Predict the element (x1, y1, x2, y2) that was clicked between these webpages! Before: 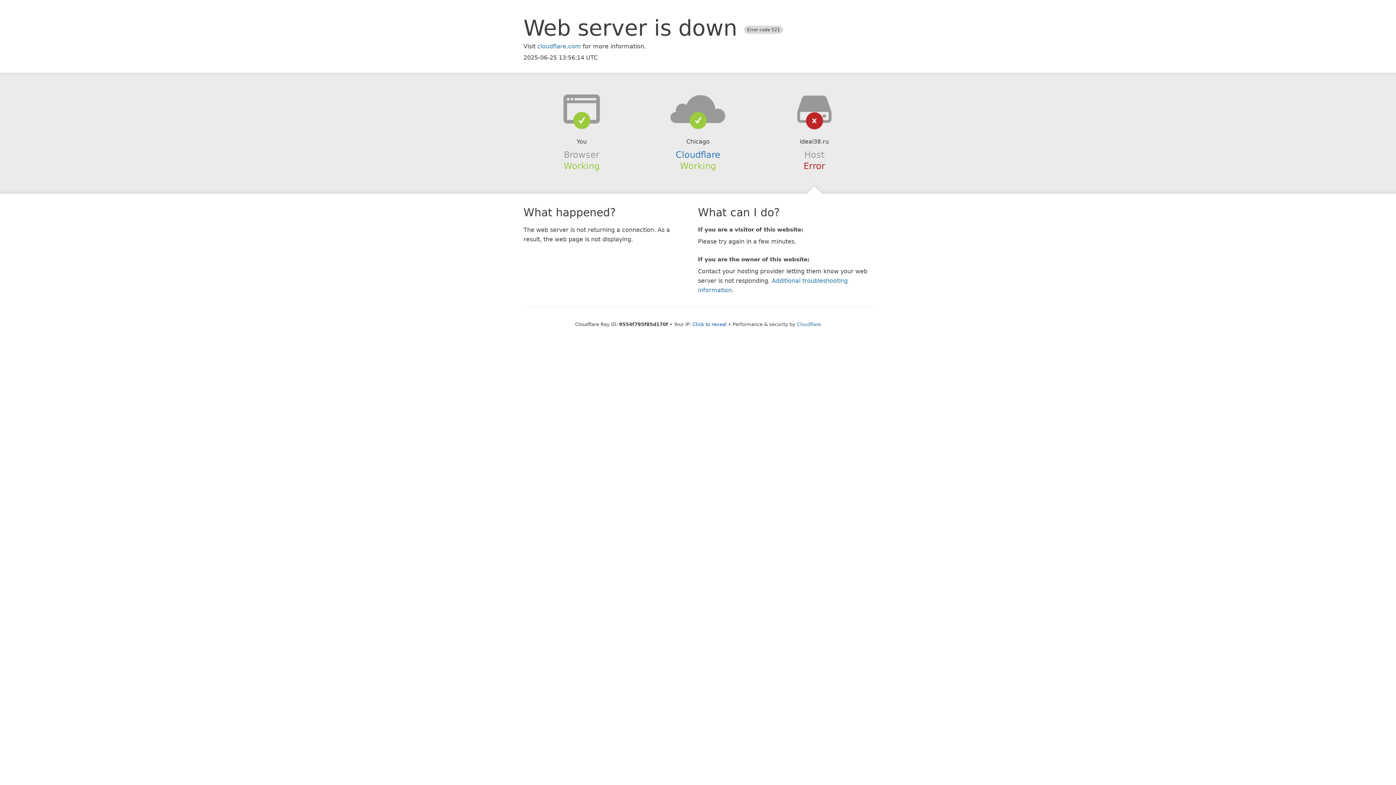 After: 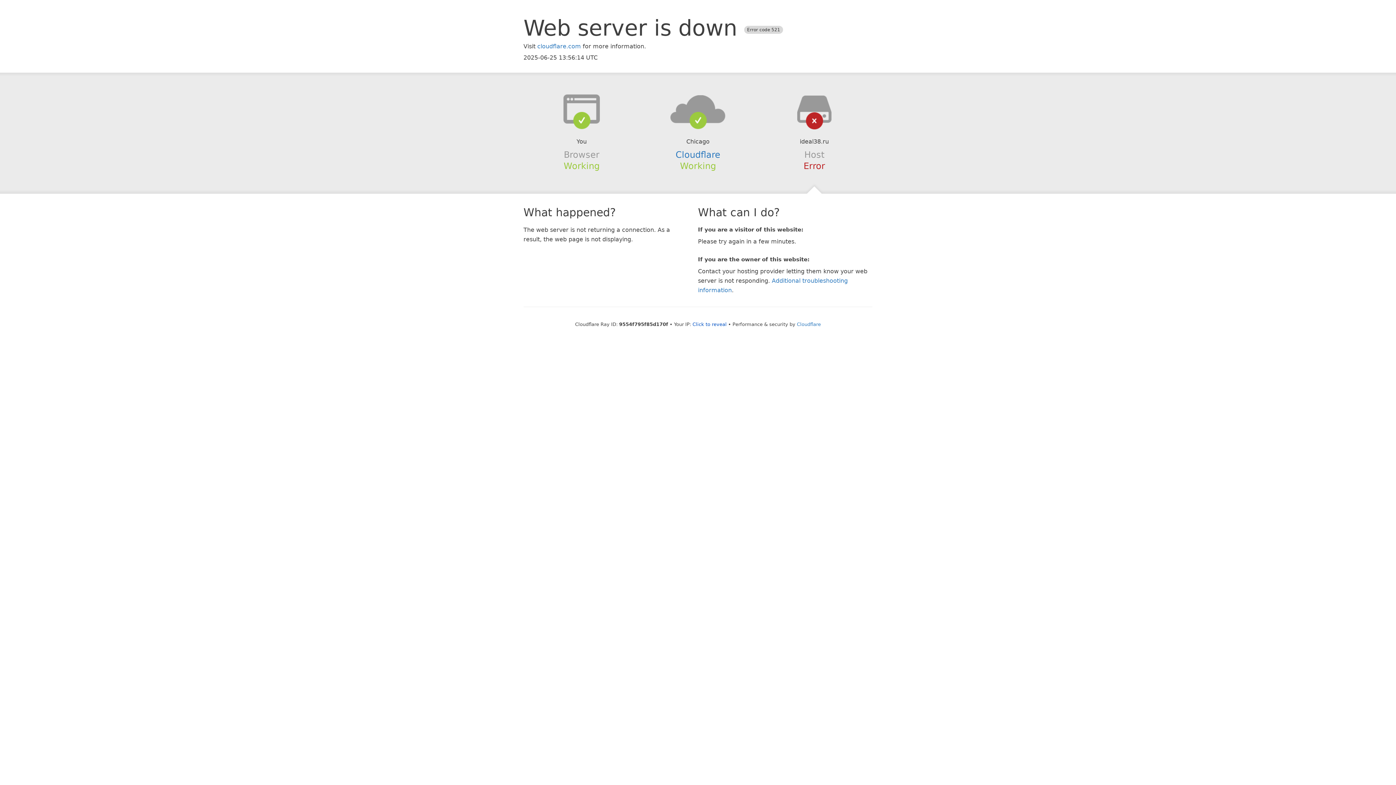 Action: bbox: (639, 94, 756, 123)